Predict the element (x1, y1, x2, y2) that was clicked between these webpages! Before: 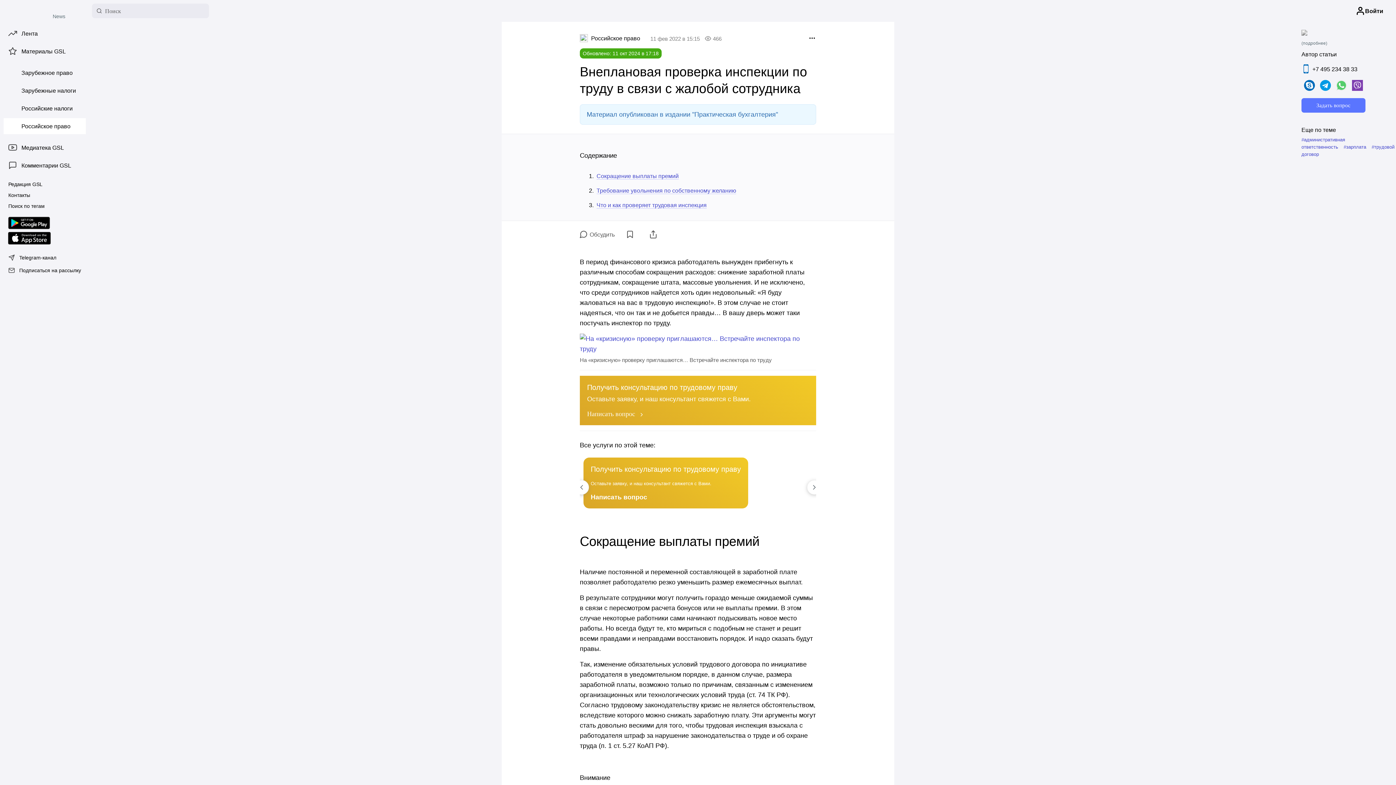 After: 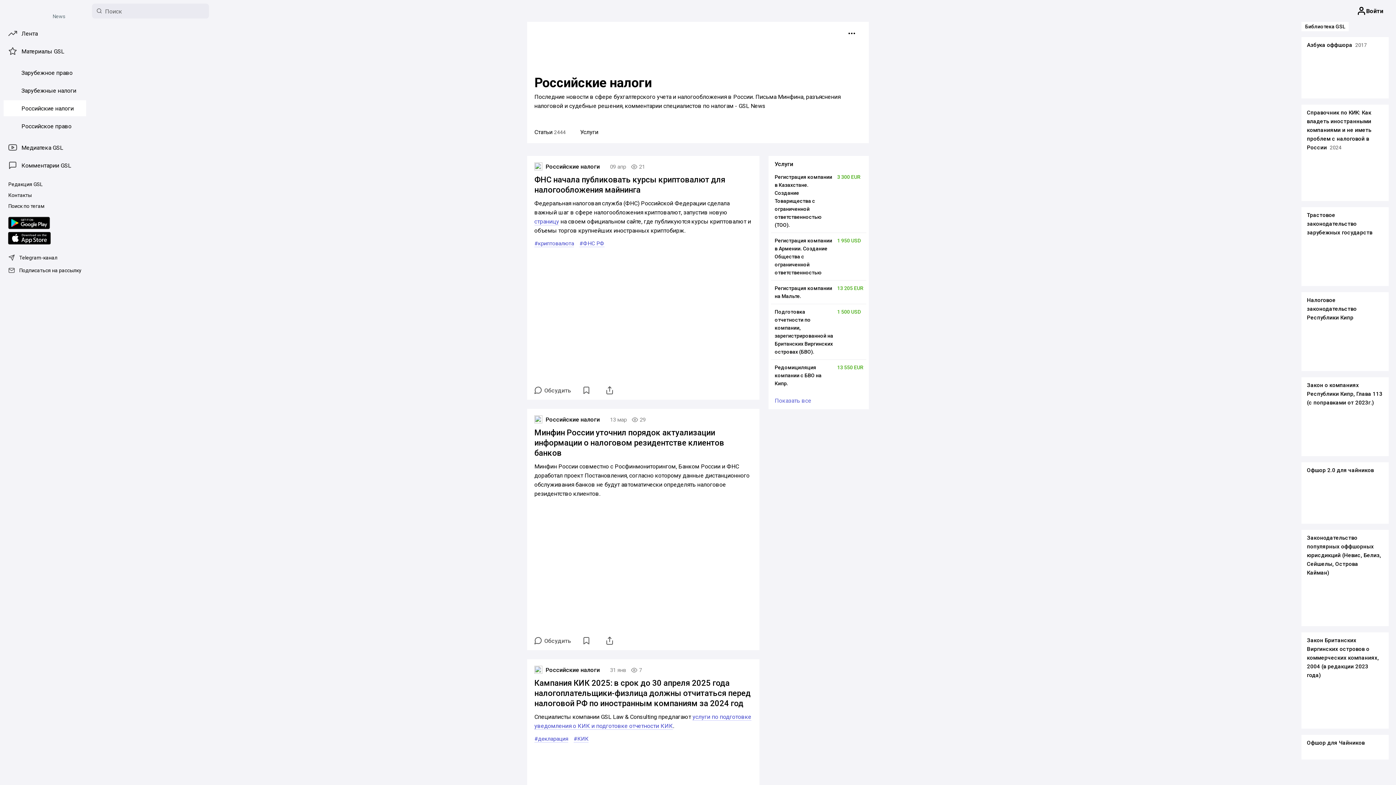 Action: bbox: (3, 100, 95, 116) label: Российские налоги